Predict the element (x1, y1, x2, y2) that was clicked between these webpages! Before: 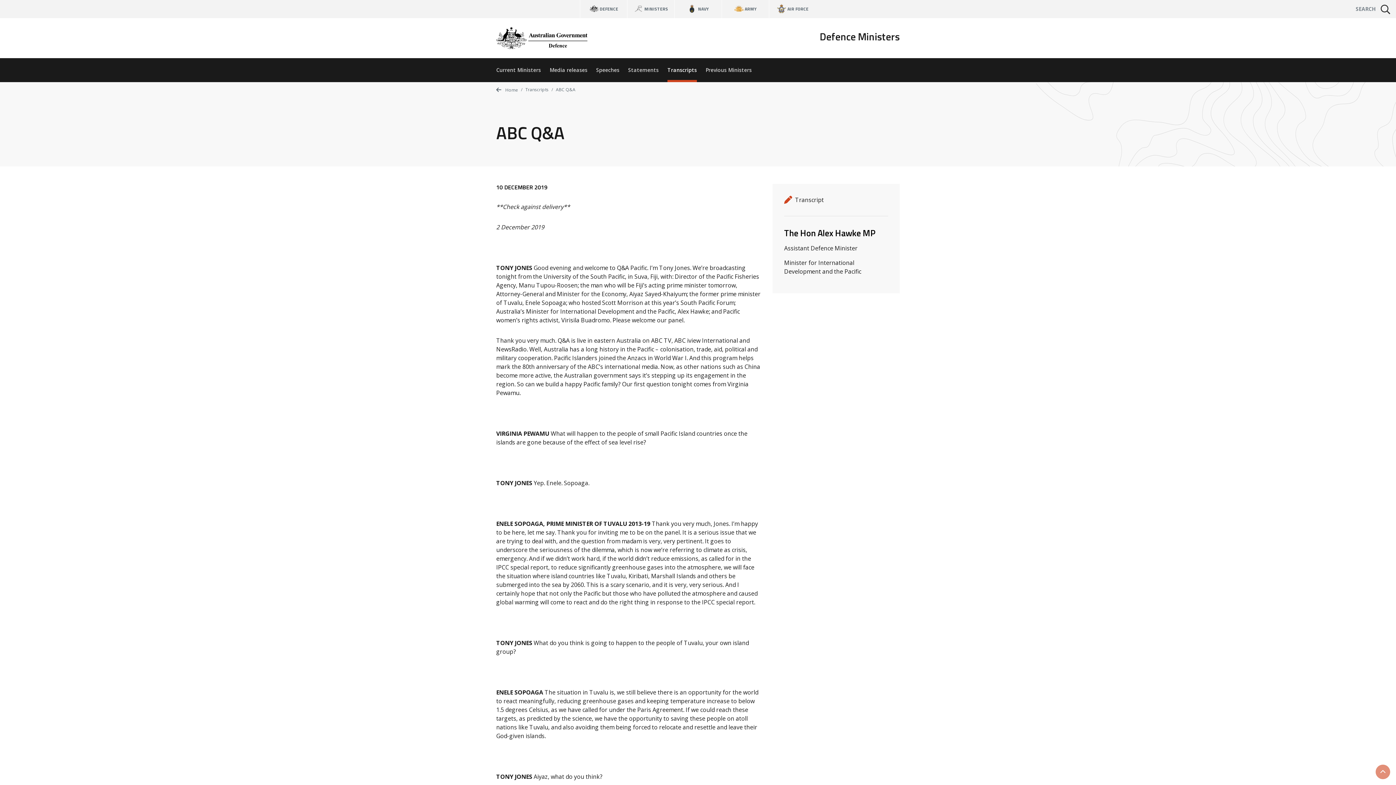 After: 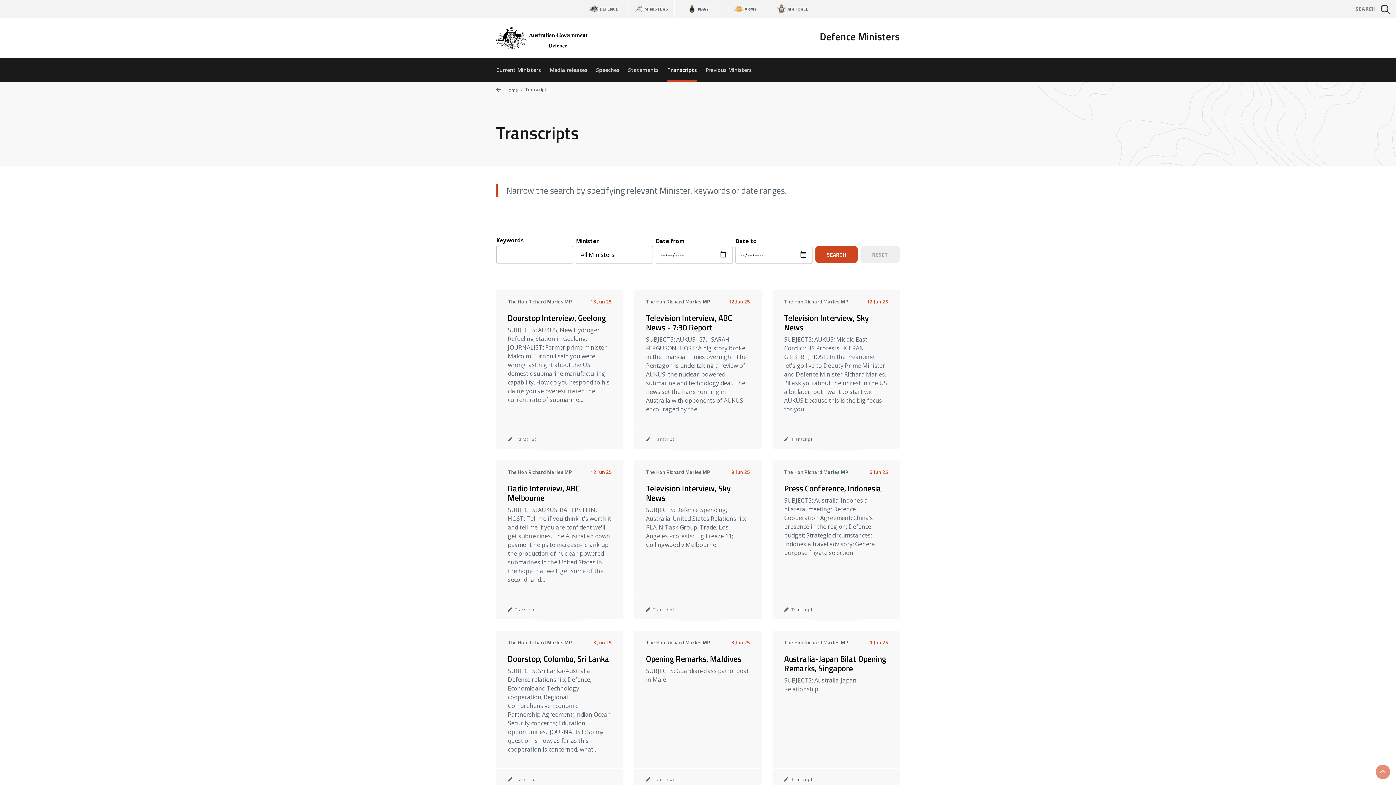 Action: label: Transcripts bbox: (525, 86, 548, 92)